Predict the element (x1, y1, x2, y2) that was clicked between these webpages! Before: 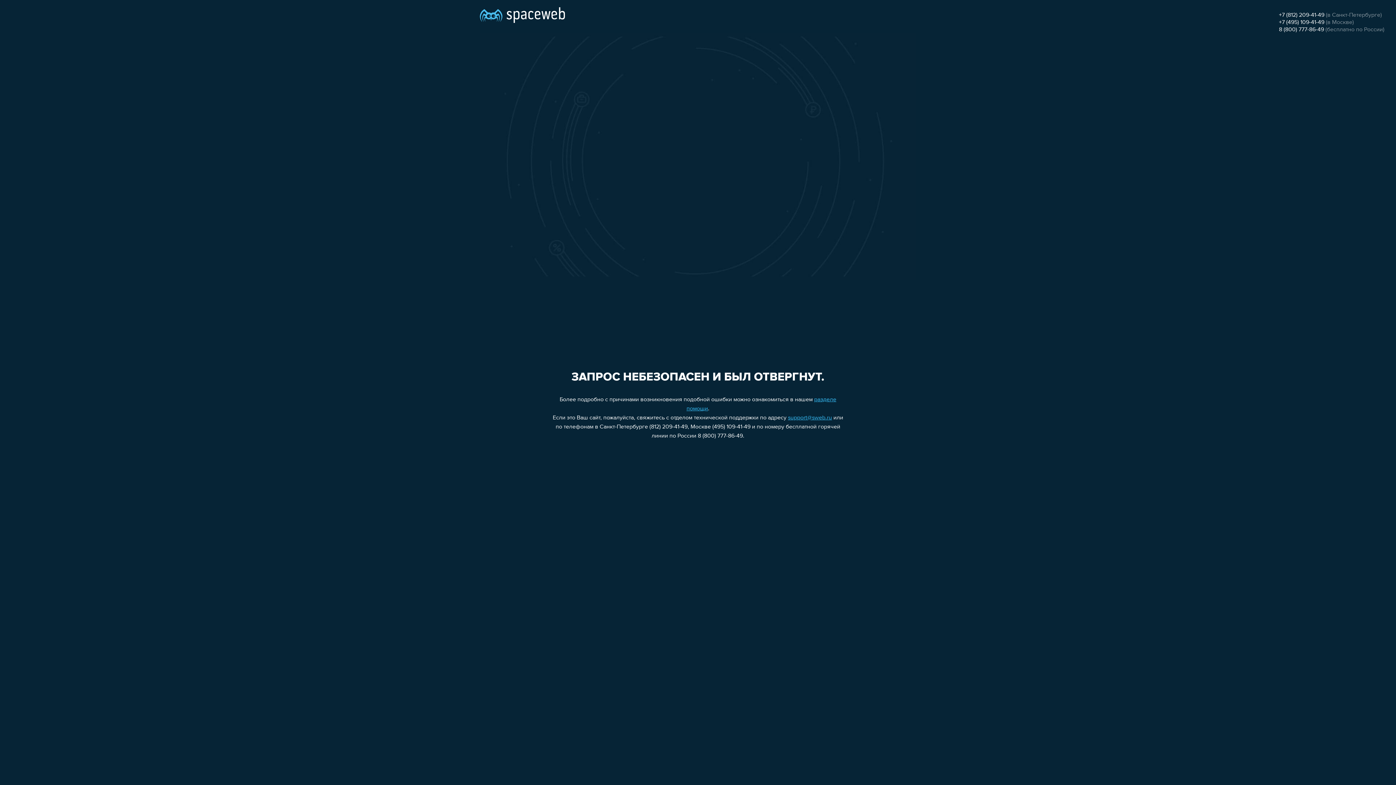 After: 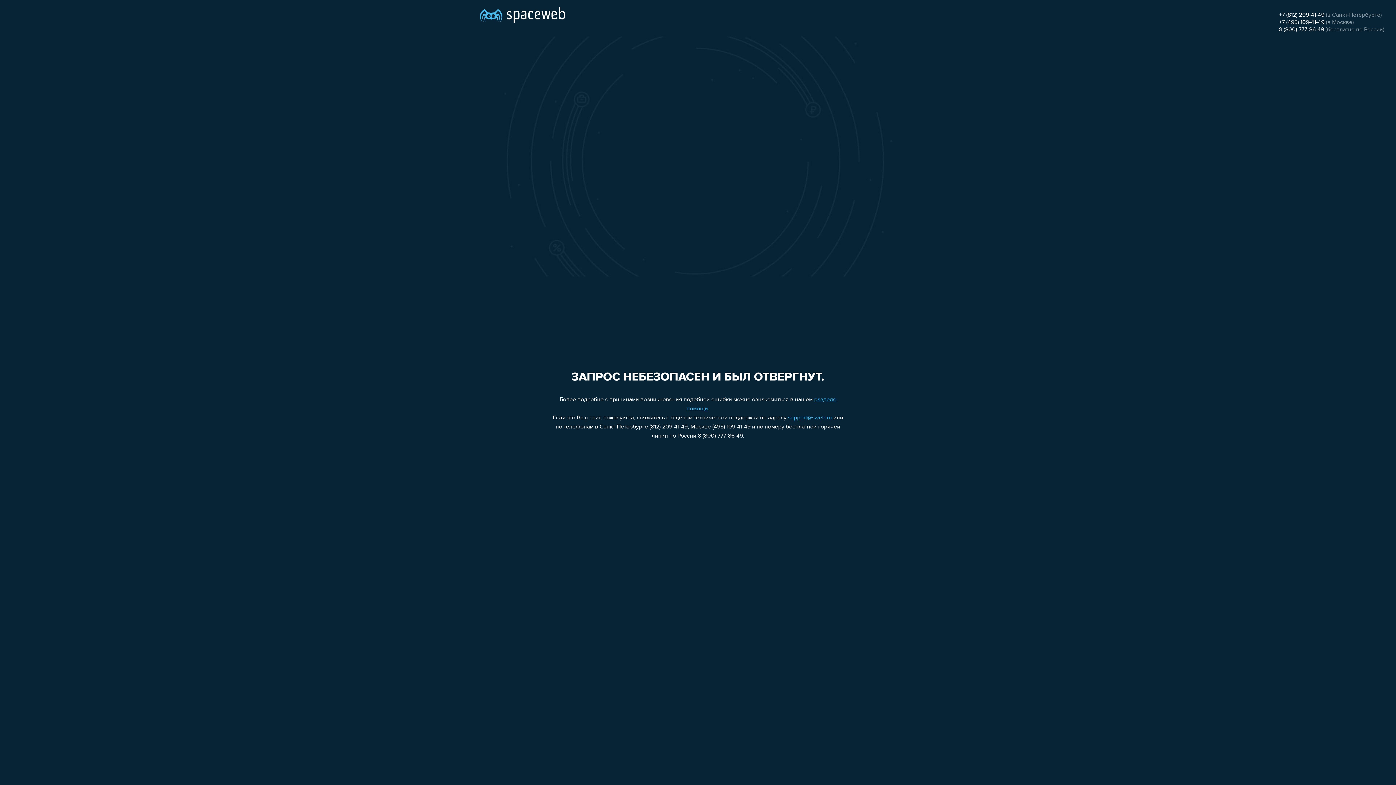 Action: label: support@sweb.ru bbox: (788, 415, 832, 421)